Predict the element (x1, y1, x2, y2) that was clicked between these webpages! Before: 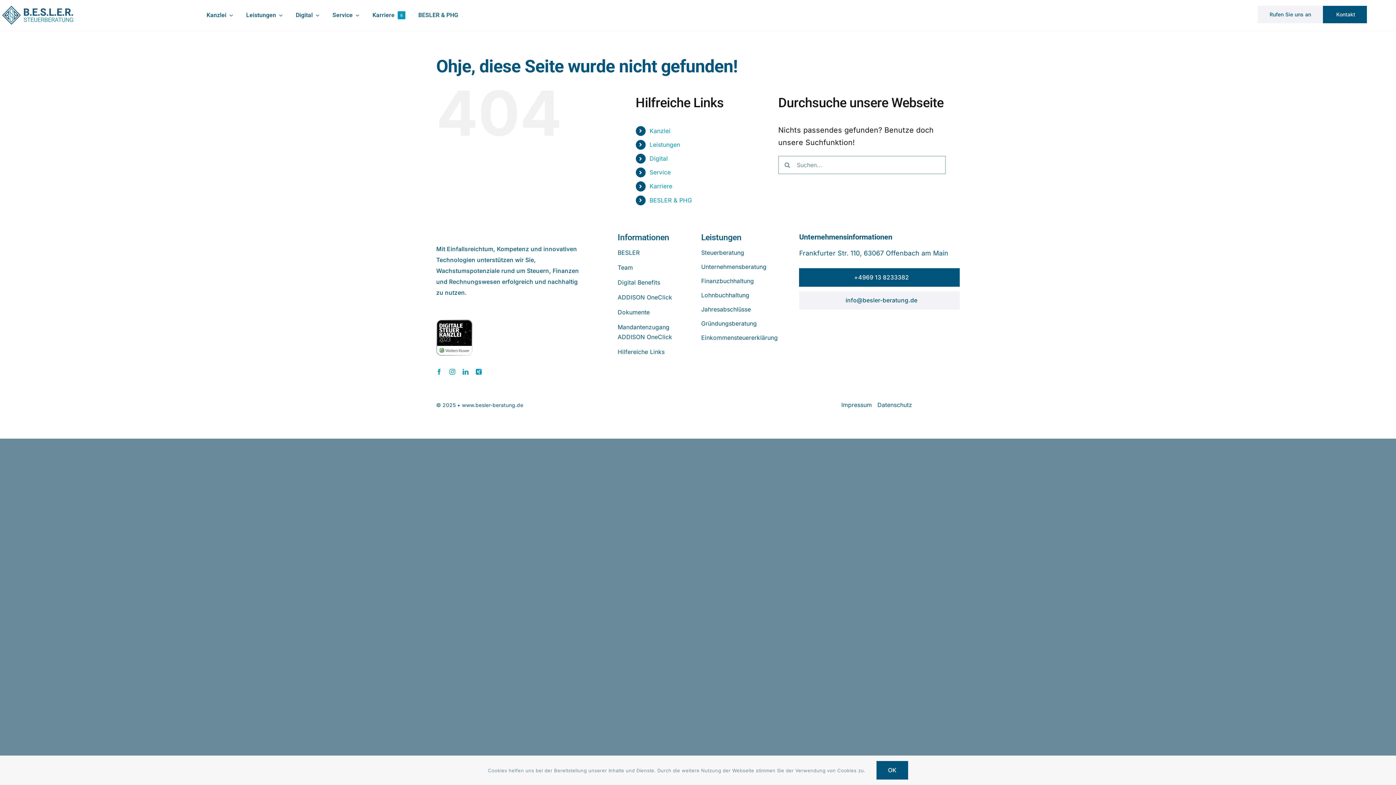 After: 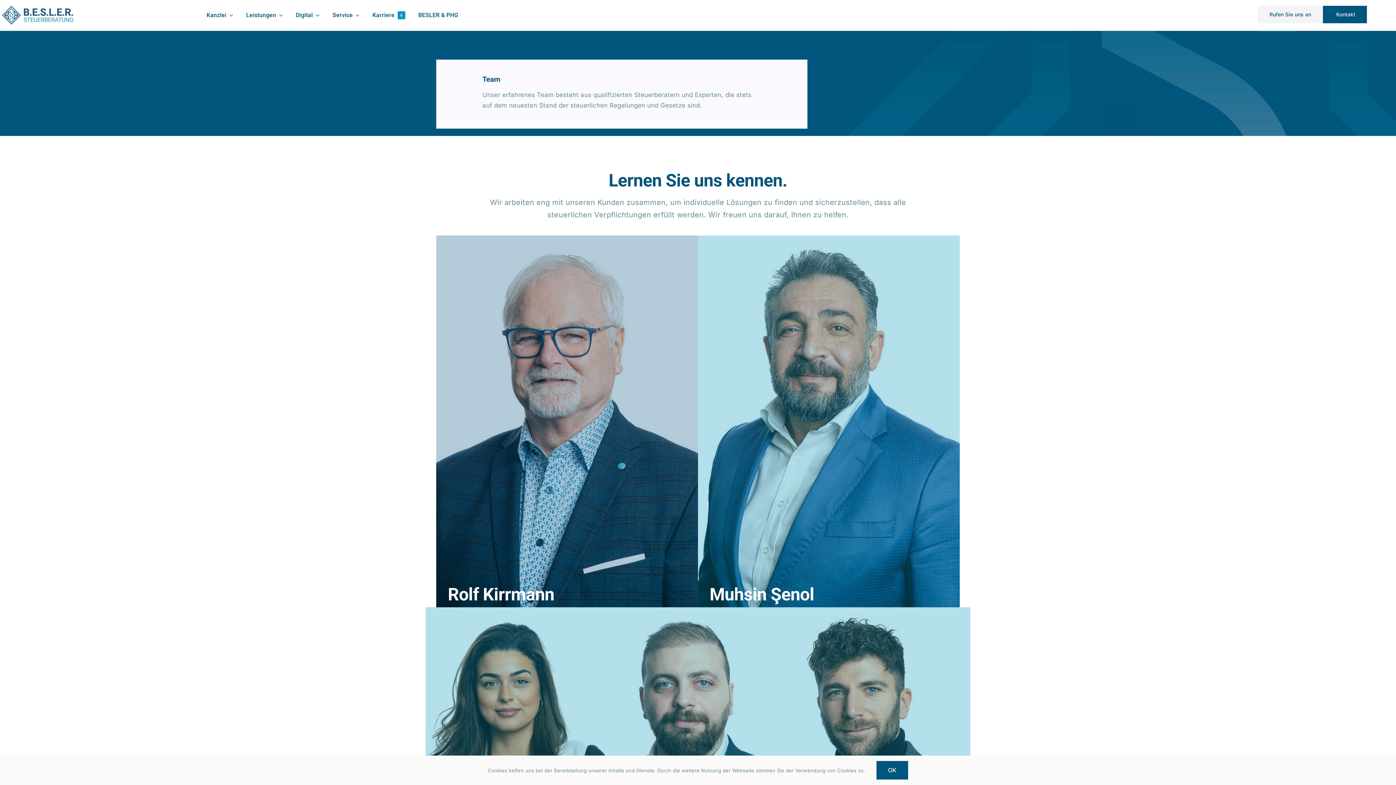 Action: bbox: (617, 262, 690, 273) label: Team